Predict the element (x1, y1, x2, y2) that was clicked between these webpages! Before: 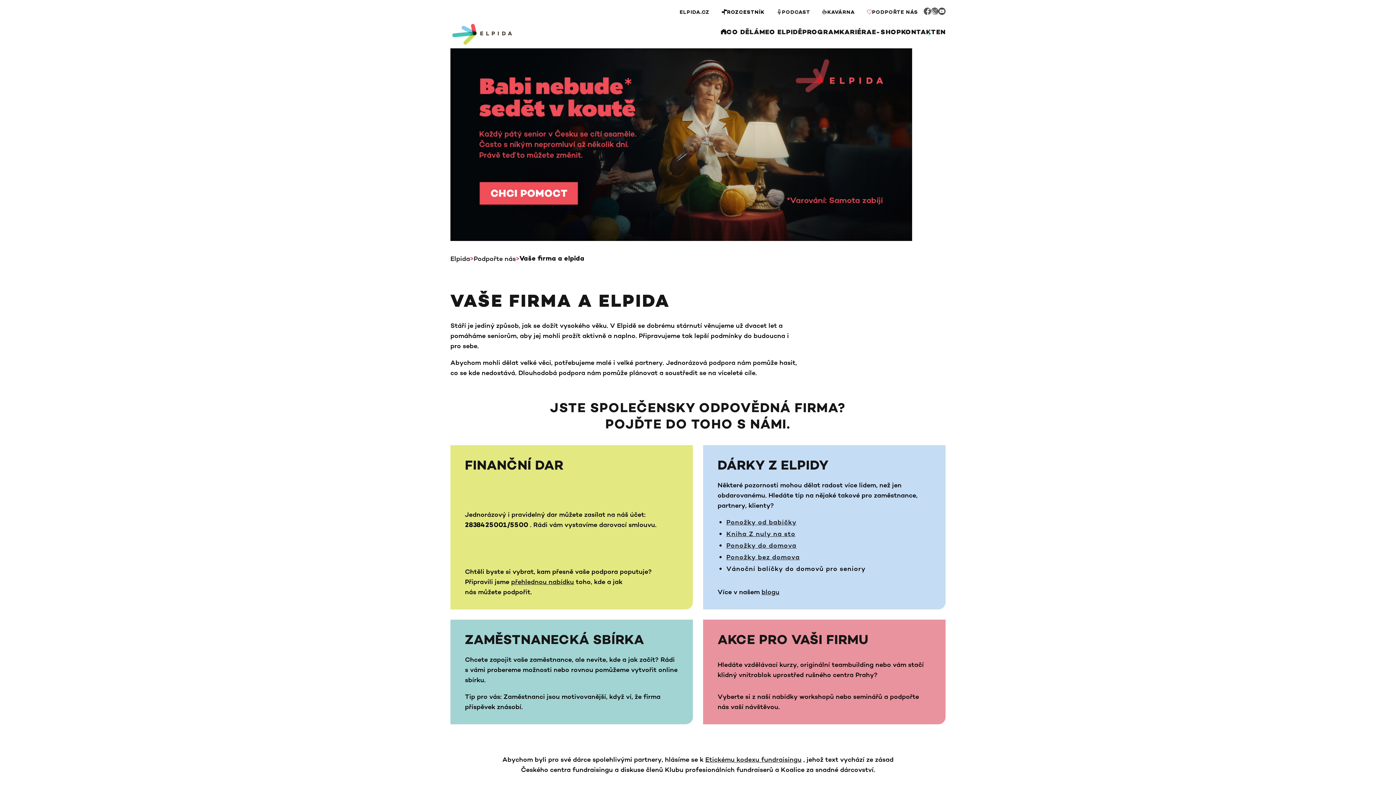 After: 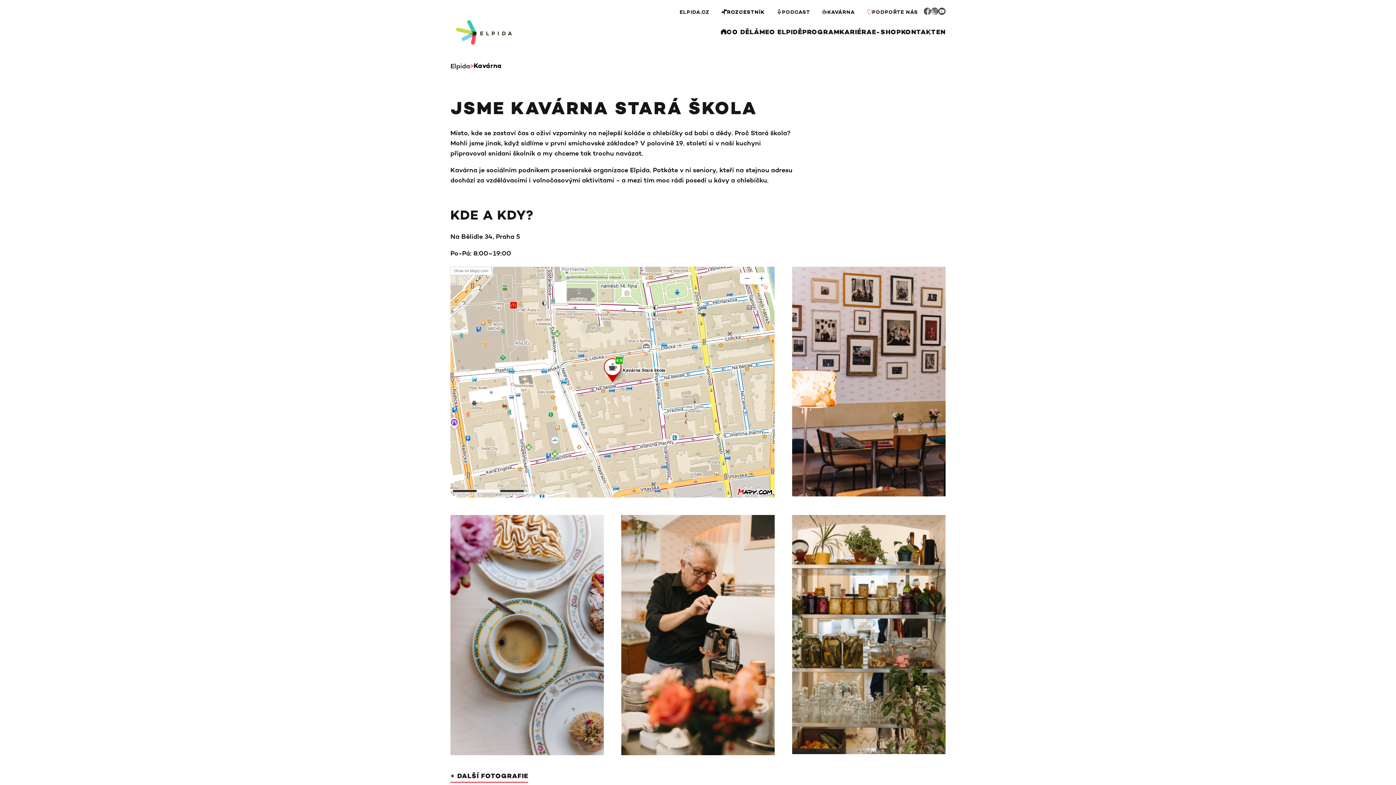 Action: label: KAVÁRNA bbox: (816, 5, 860, 17)